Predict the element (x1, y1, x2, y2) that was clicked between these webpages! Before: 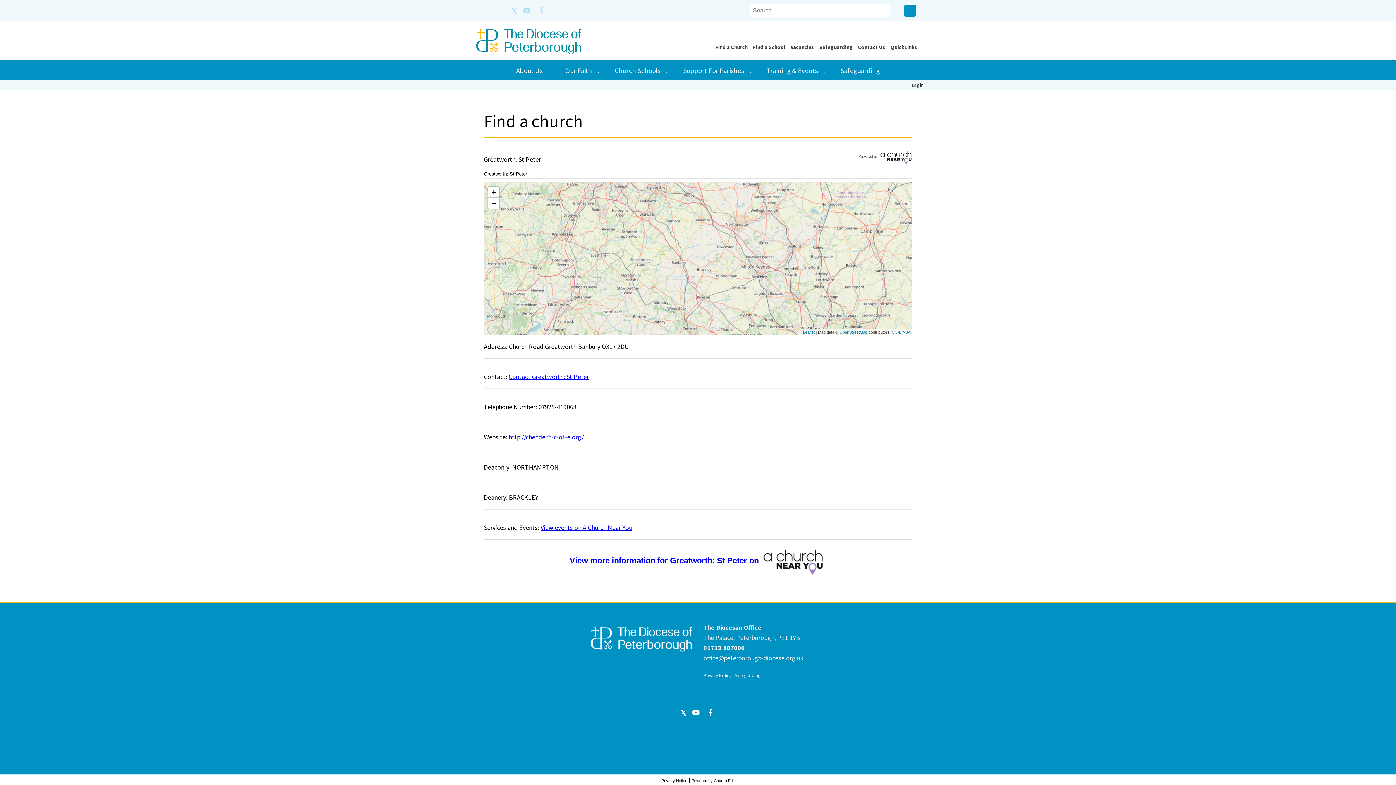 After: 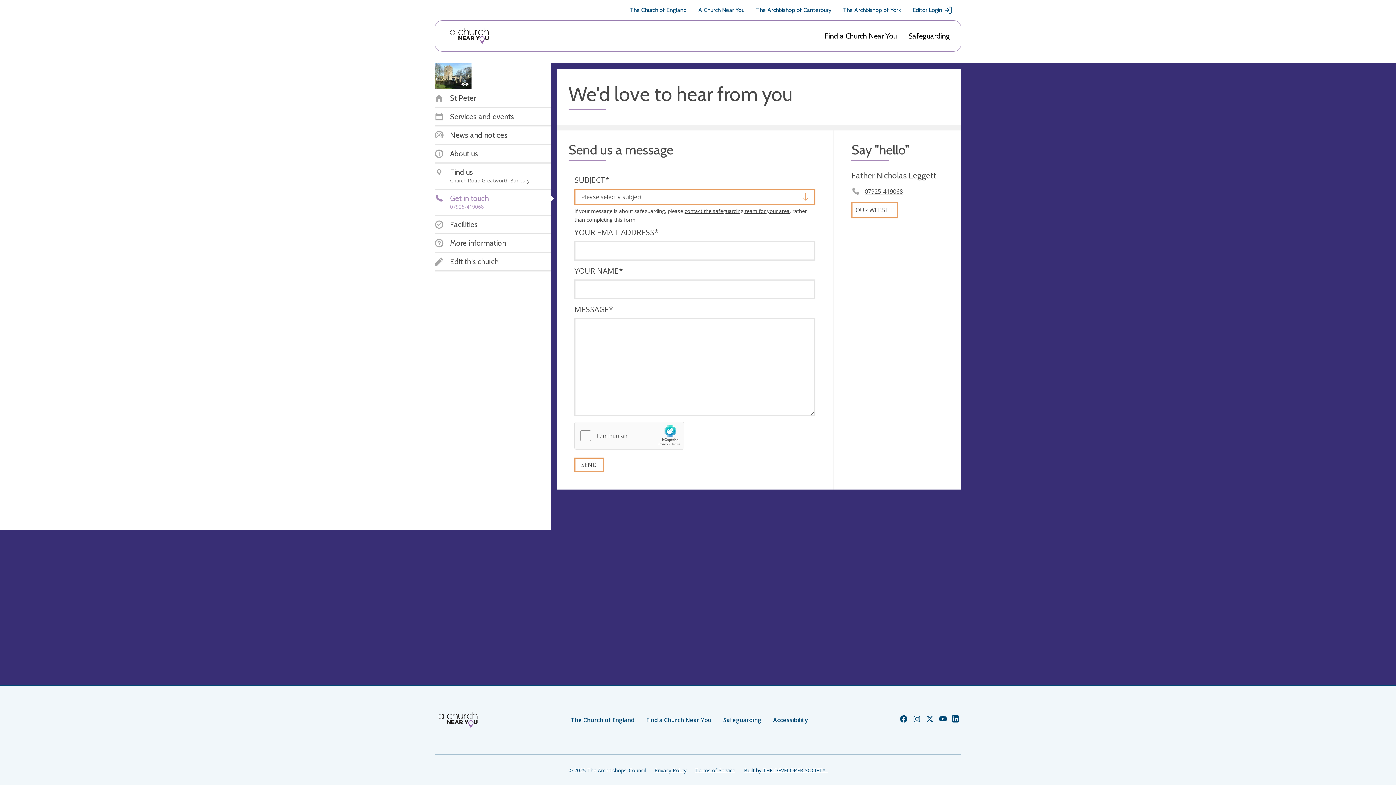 Action: label: Contact Greatworth: St Peter bbox: (508, 372, 589, 381)